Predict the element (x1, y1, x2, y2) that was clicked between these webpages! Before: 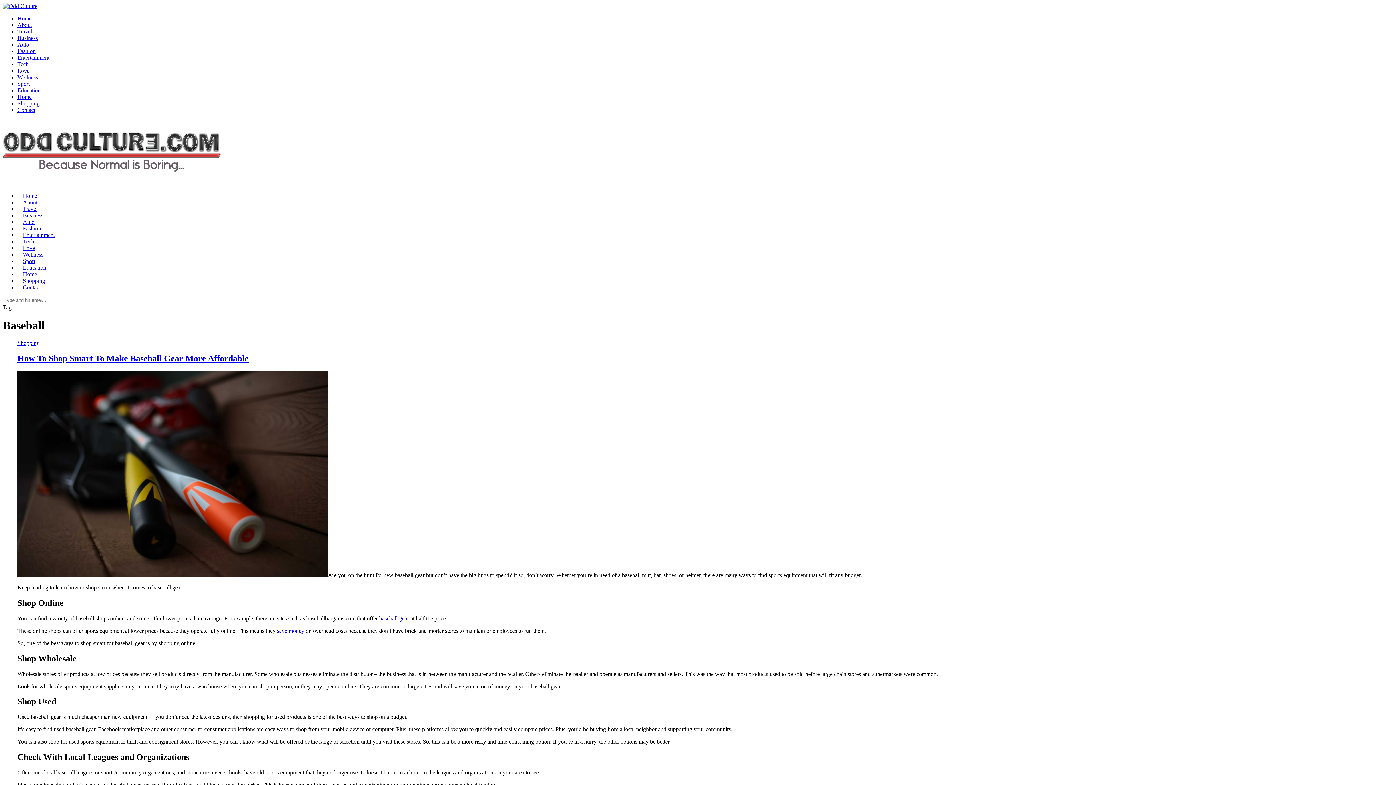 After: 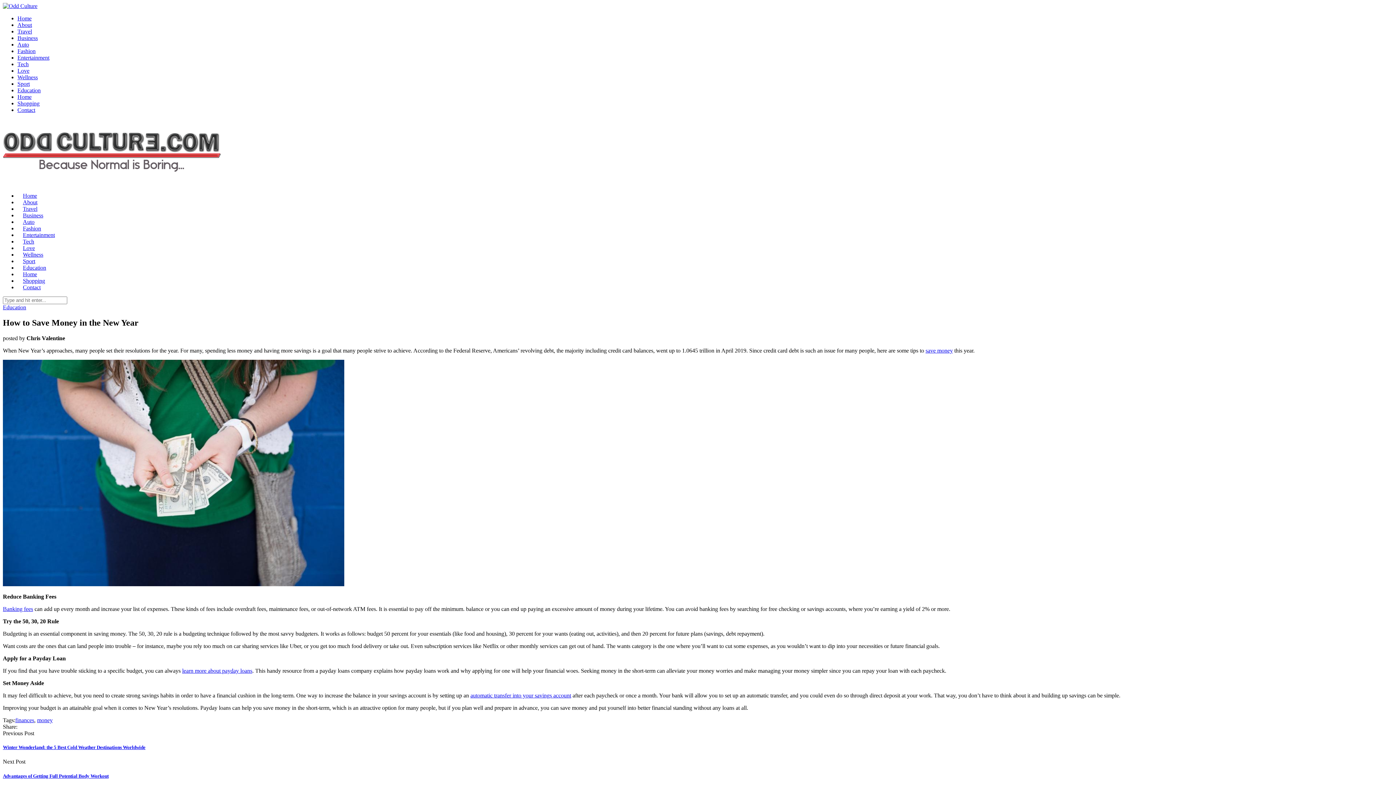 Action: label: save money bbox: (277, 627, 304, 634)